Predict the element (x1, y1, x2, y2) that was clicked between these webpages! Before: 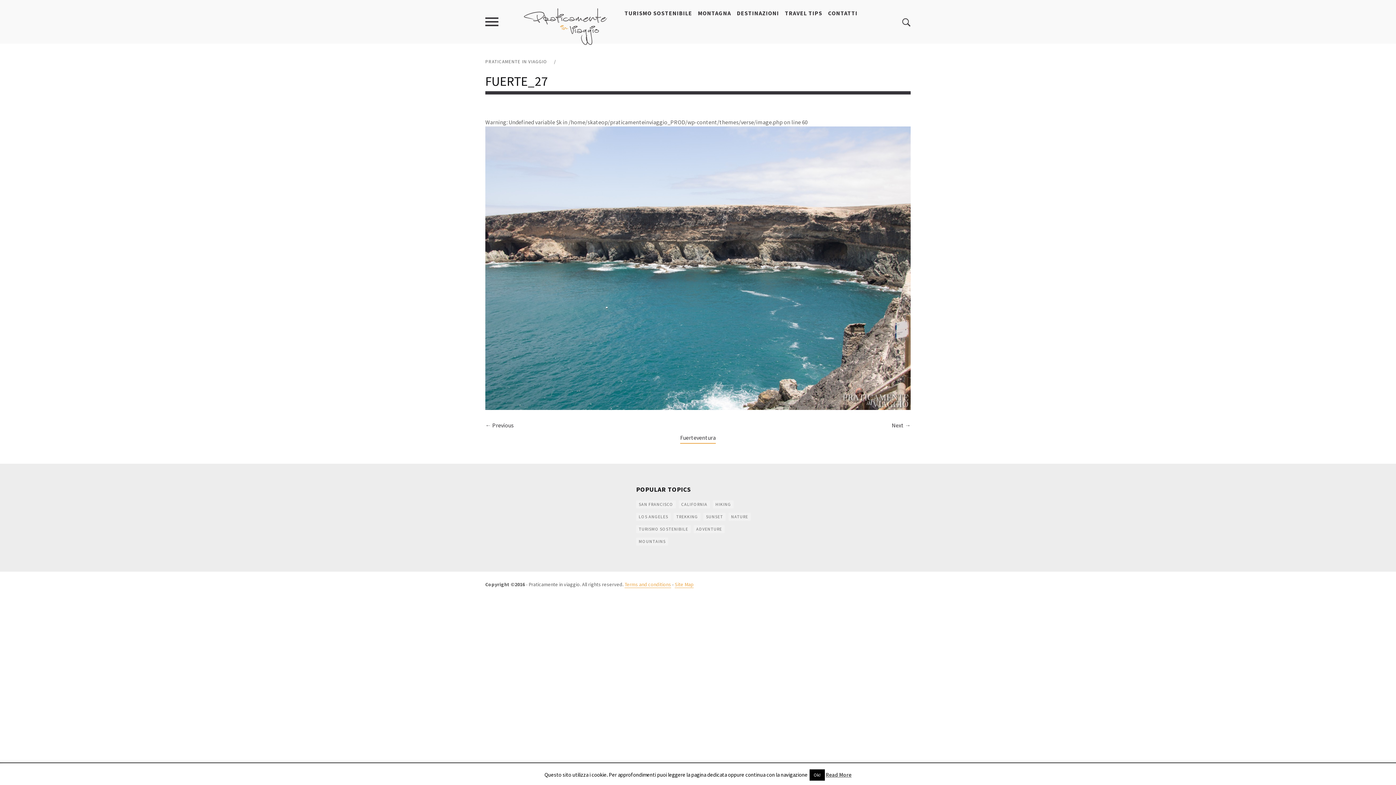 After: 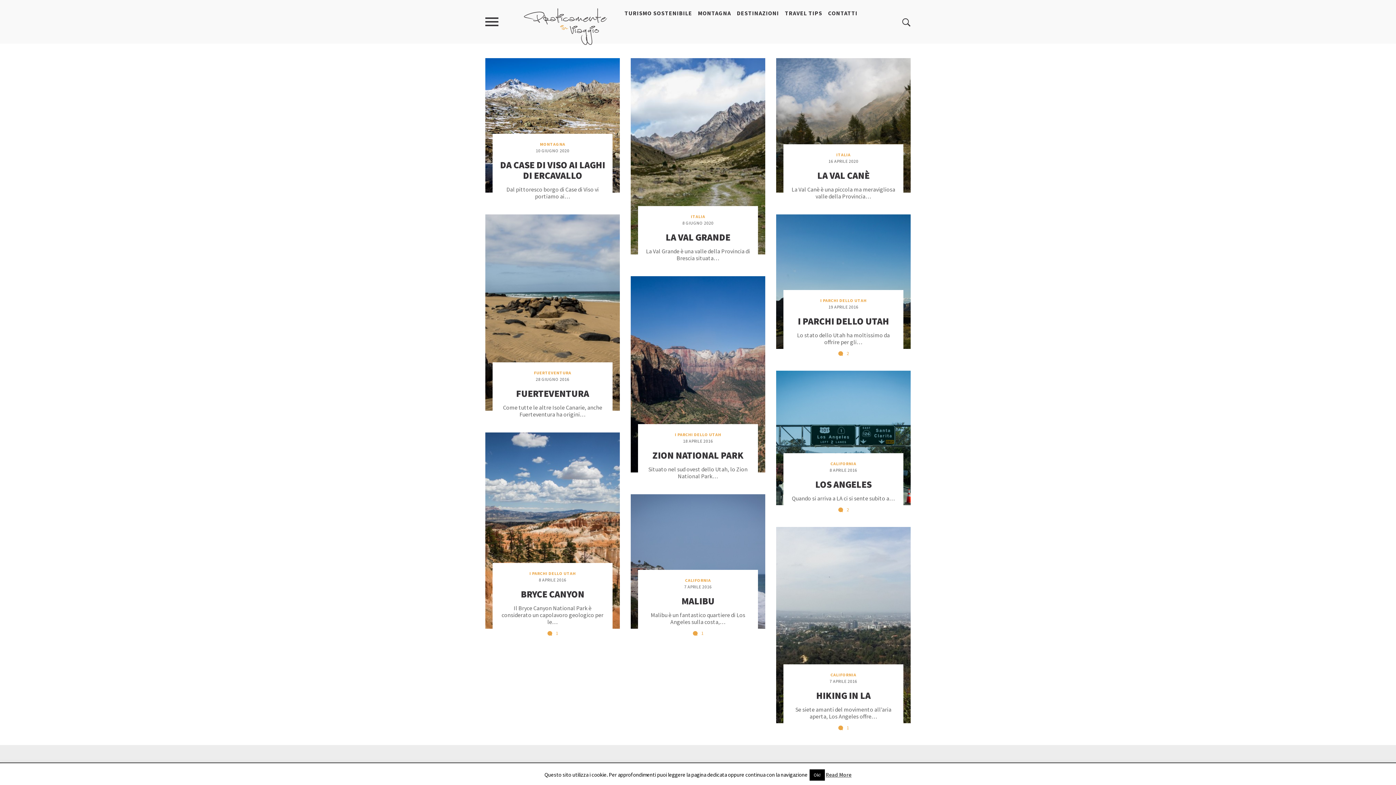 Action: label: HIKING bbox: (713, 500, 733, 508)